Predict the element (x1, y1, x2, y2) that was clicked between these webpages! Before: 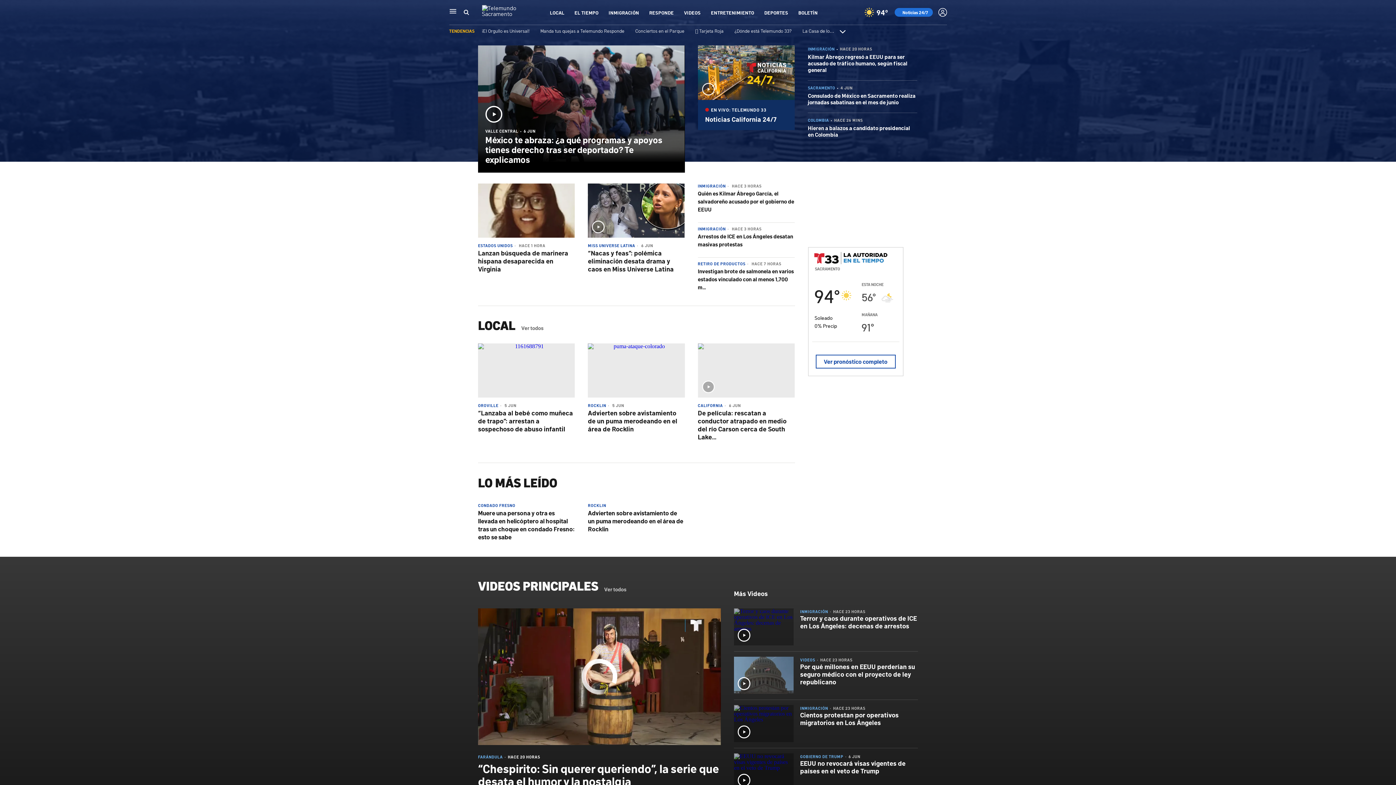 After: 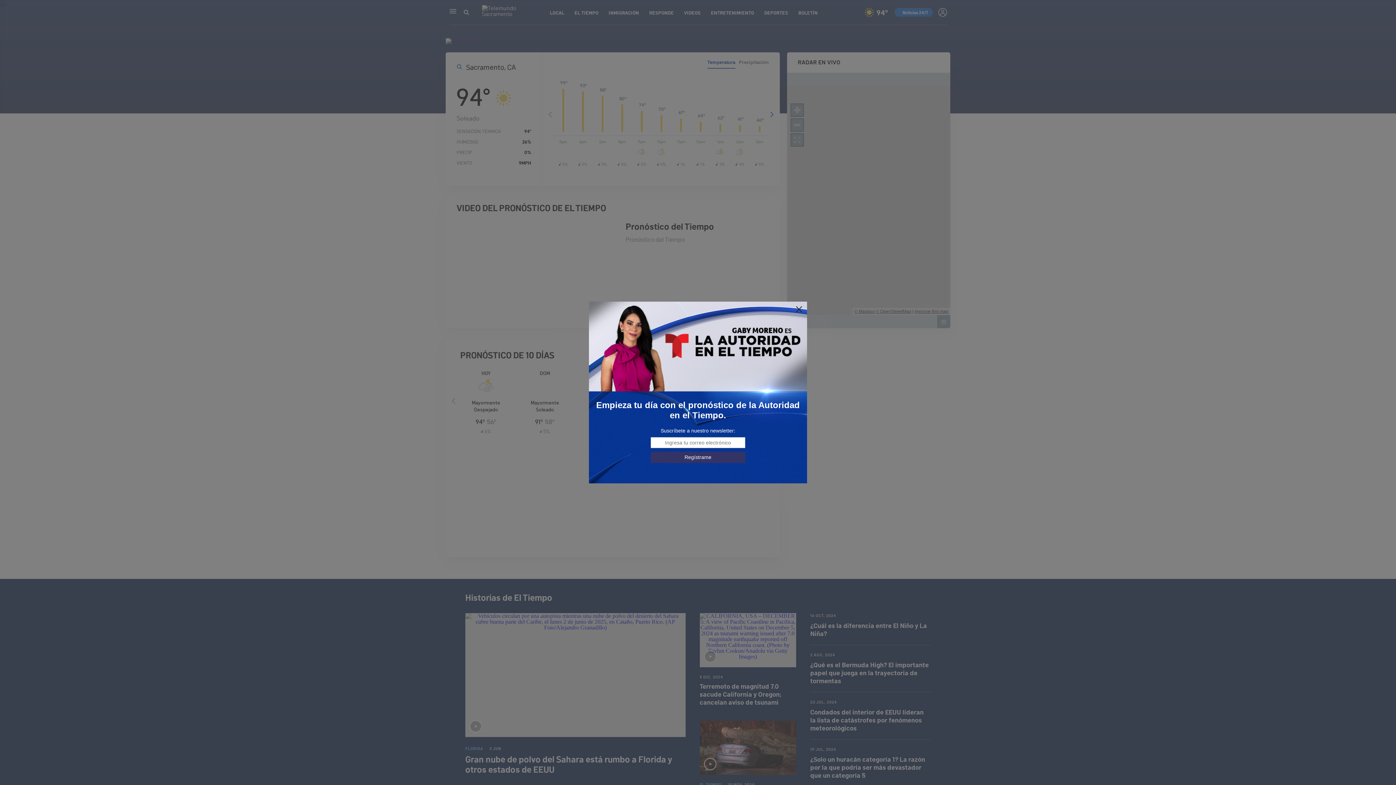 Action: bbox: (808, 247, 903, 266)